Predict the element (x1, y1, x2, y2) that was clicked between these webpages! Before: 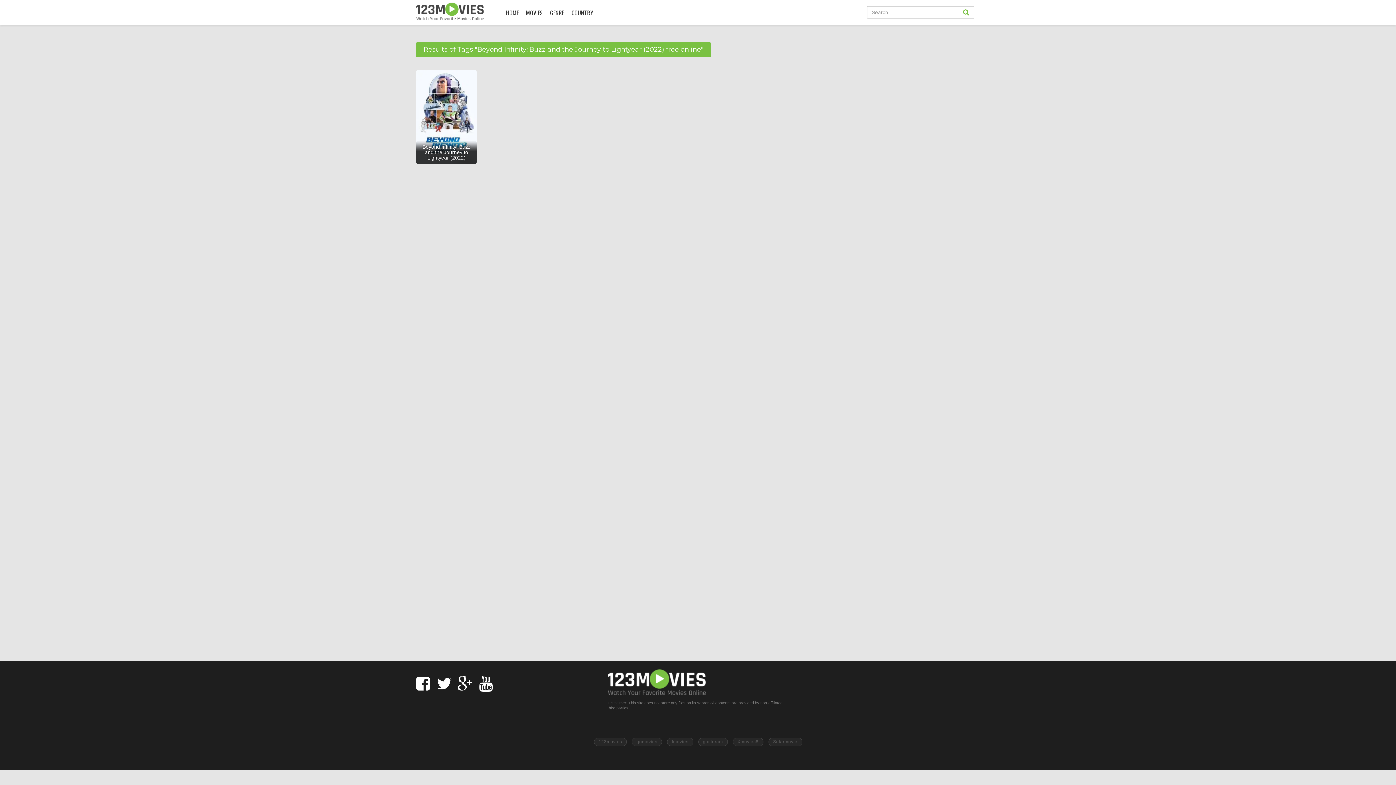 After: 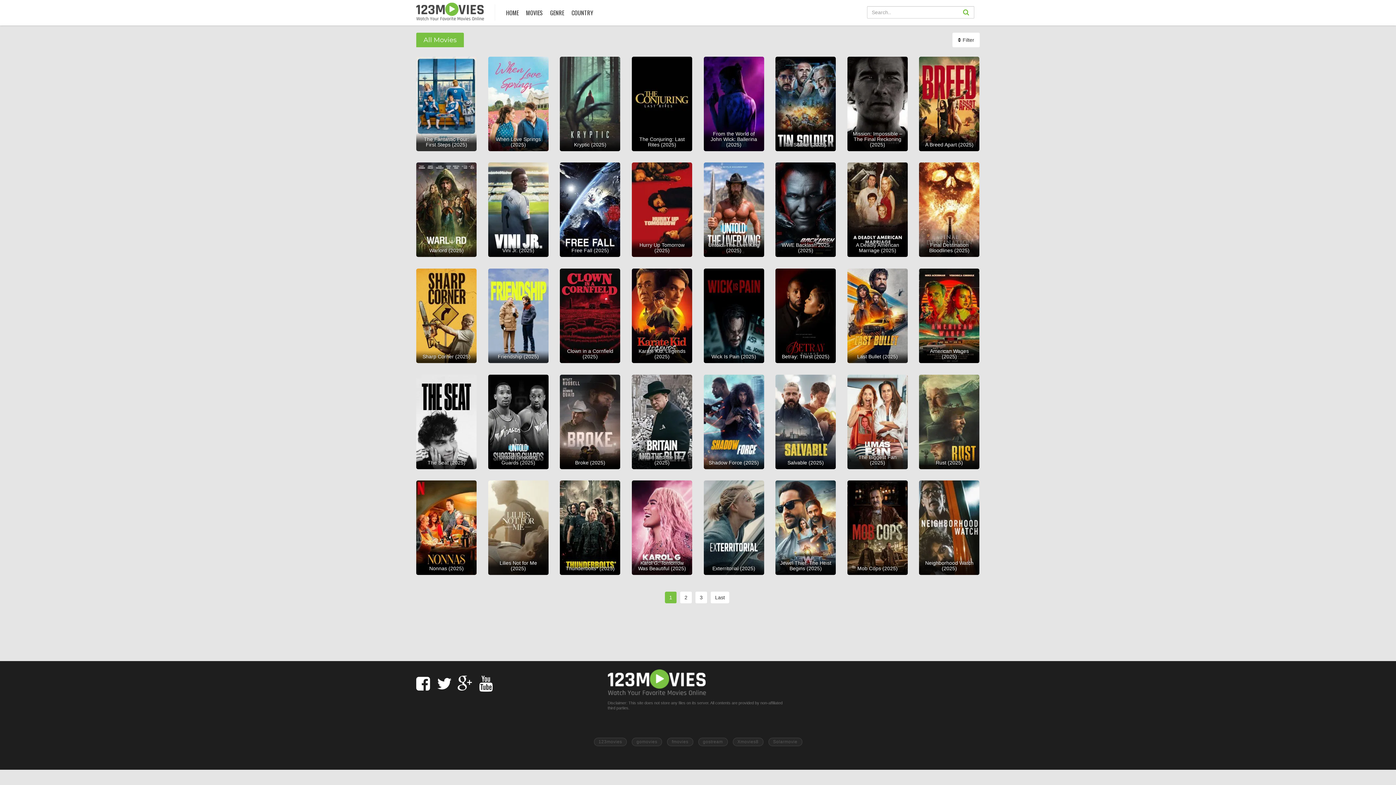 Action: bbox: (524, 0, 544, 25) label: MOVIES